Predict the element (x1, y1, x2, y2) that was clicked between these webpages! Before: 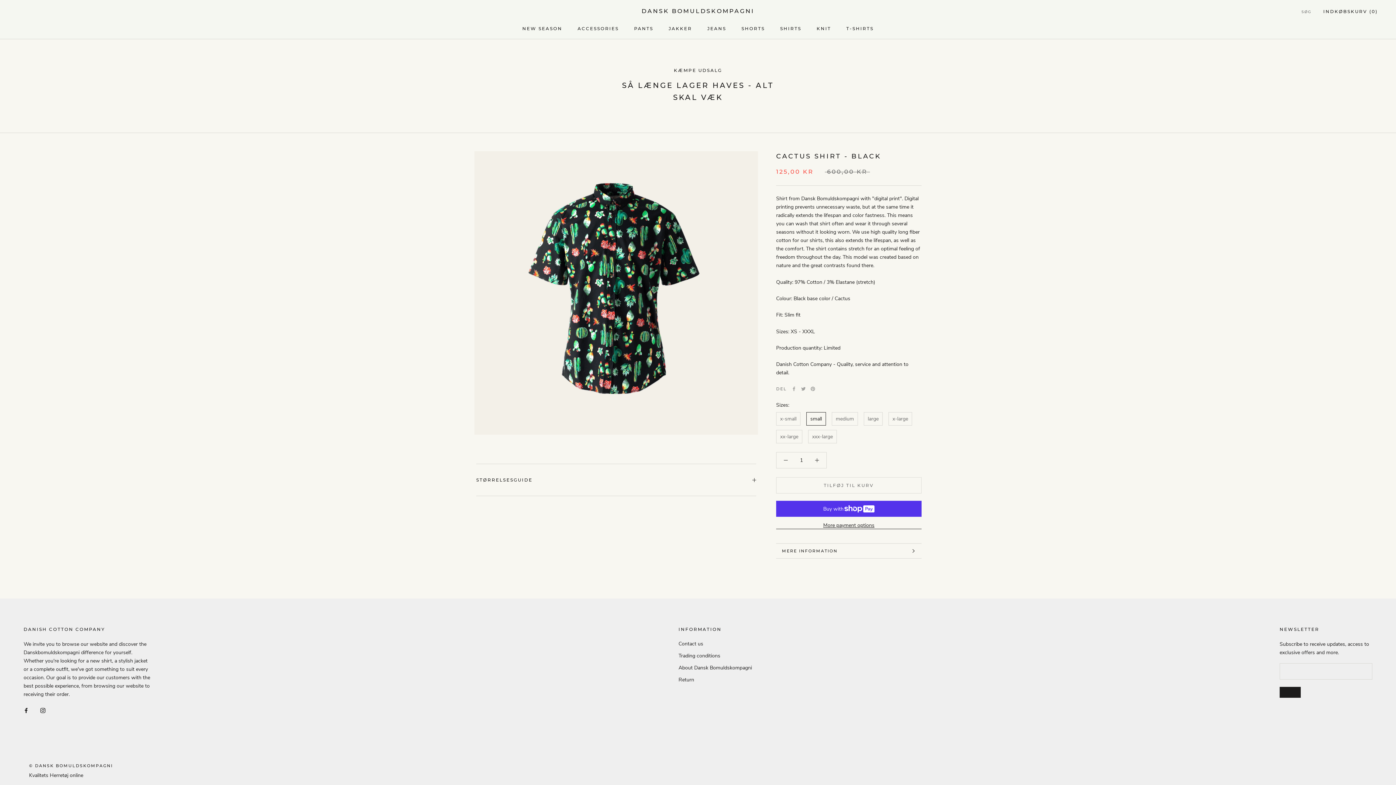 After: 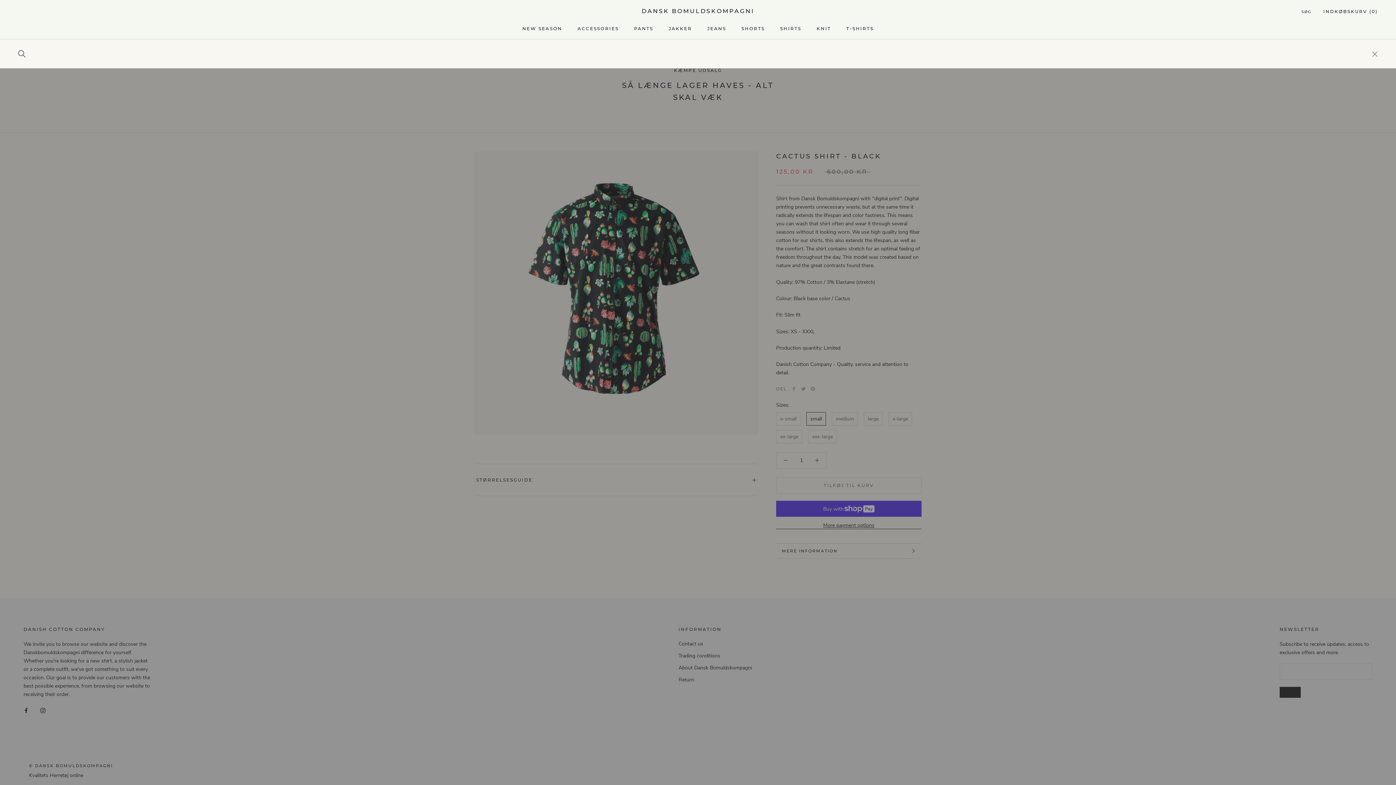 Action: bbox: (1301, 8, 1312, 14) label: SØG